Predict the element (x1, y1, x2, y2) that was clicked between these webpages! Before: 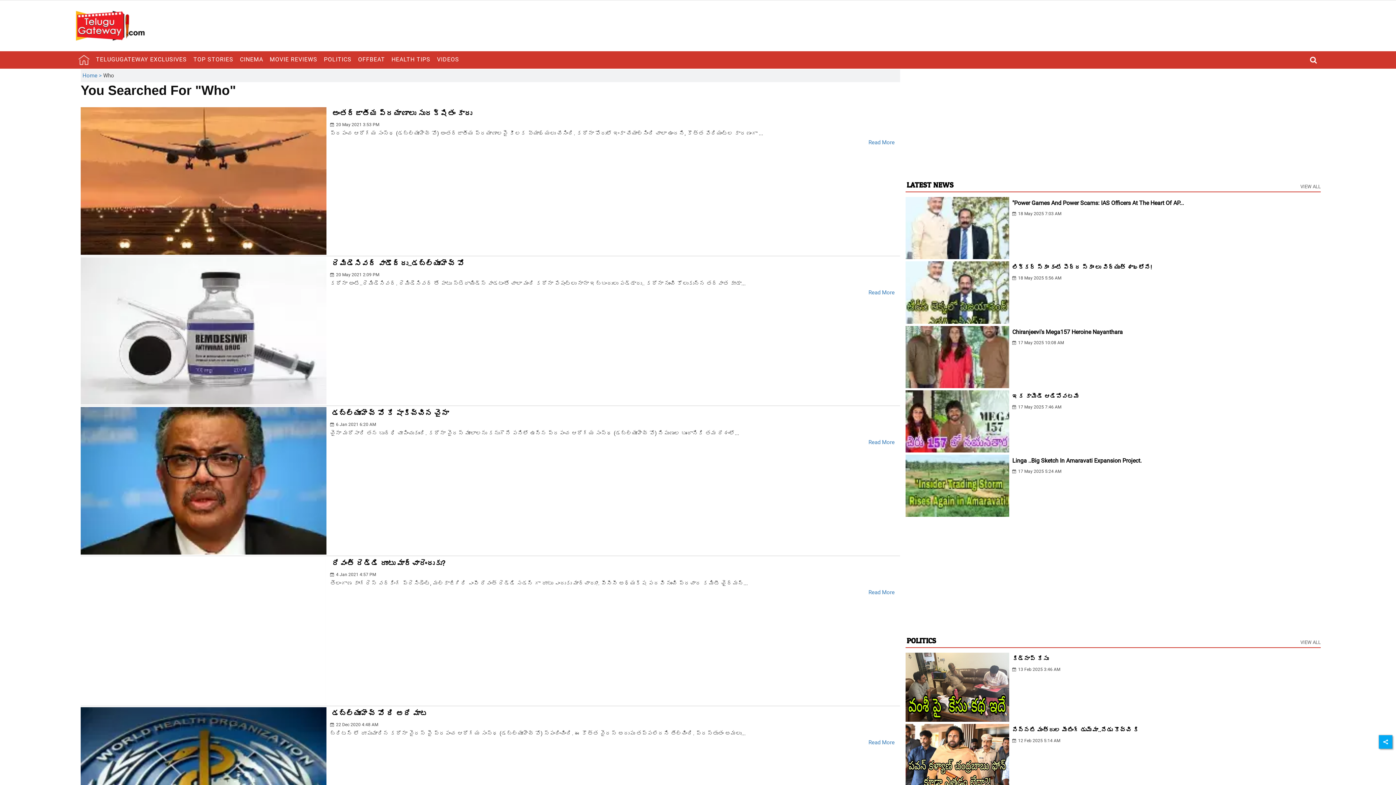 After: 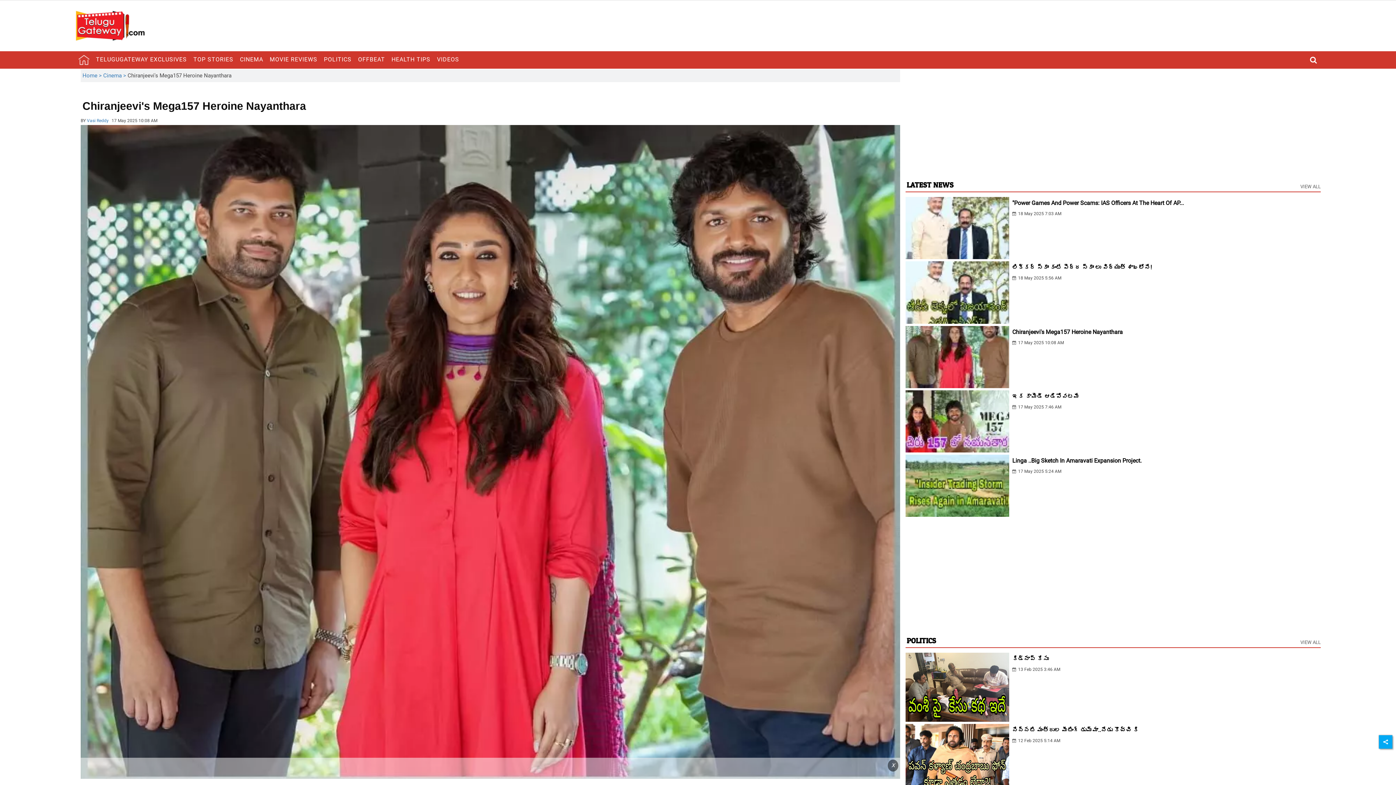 Action: label: Chiranjeevi's Mega157 Heroine Nayanthara bbox: (1012, 328, 1123, 335)